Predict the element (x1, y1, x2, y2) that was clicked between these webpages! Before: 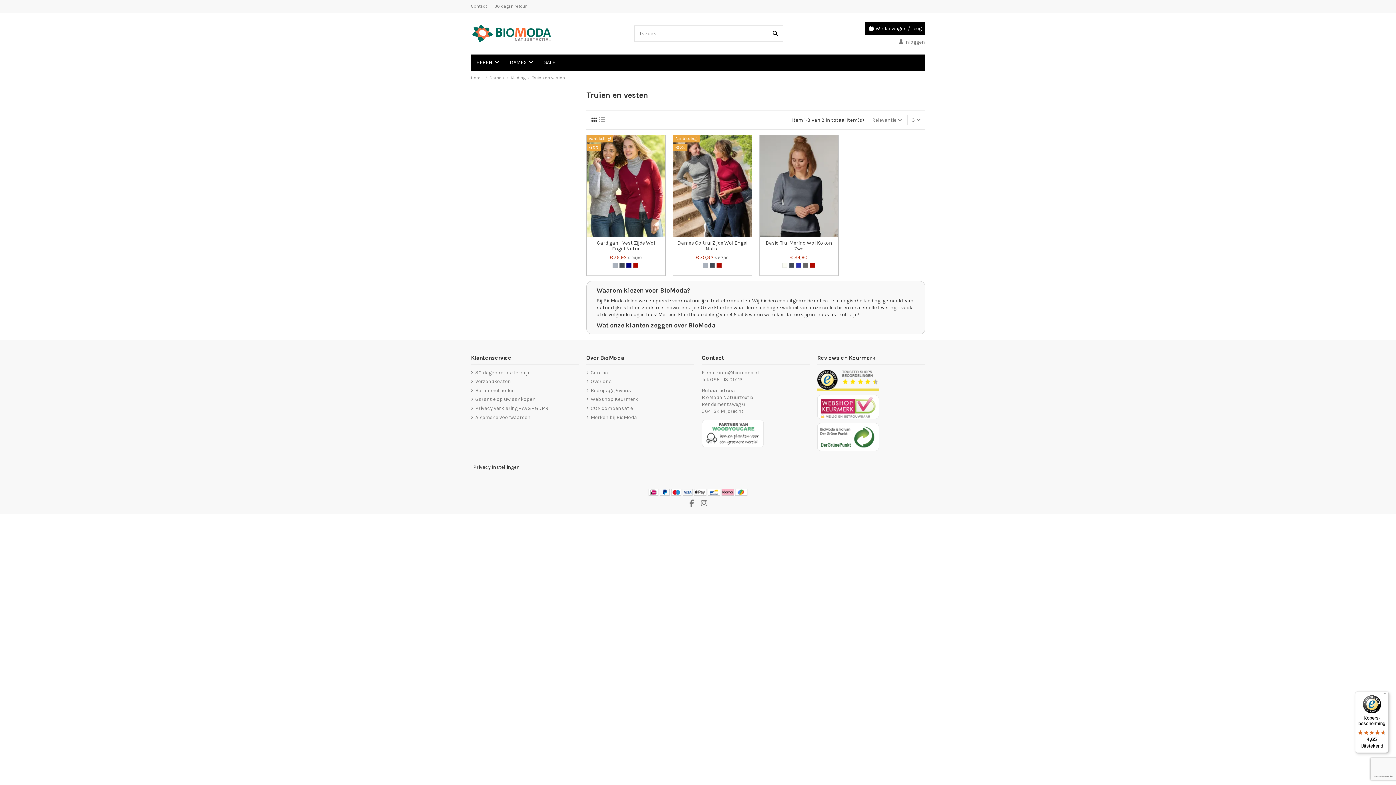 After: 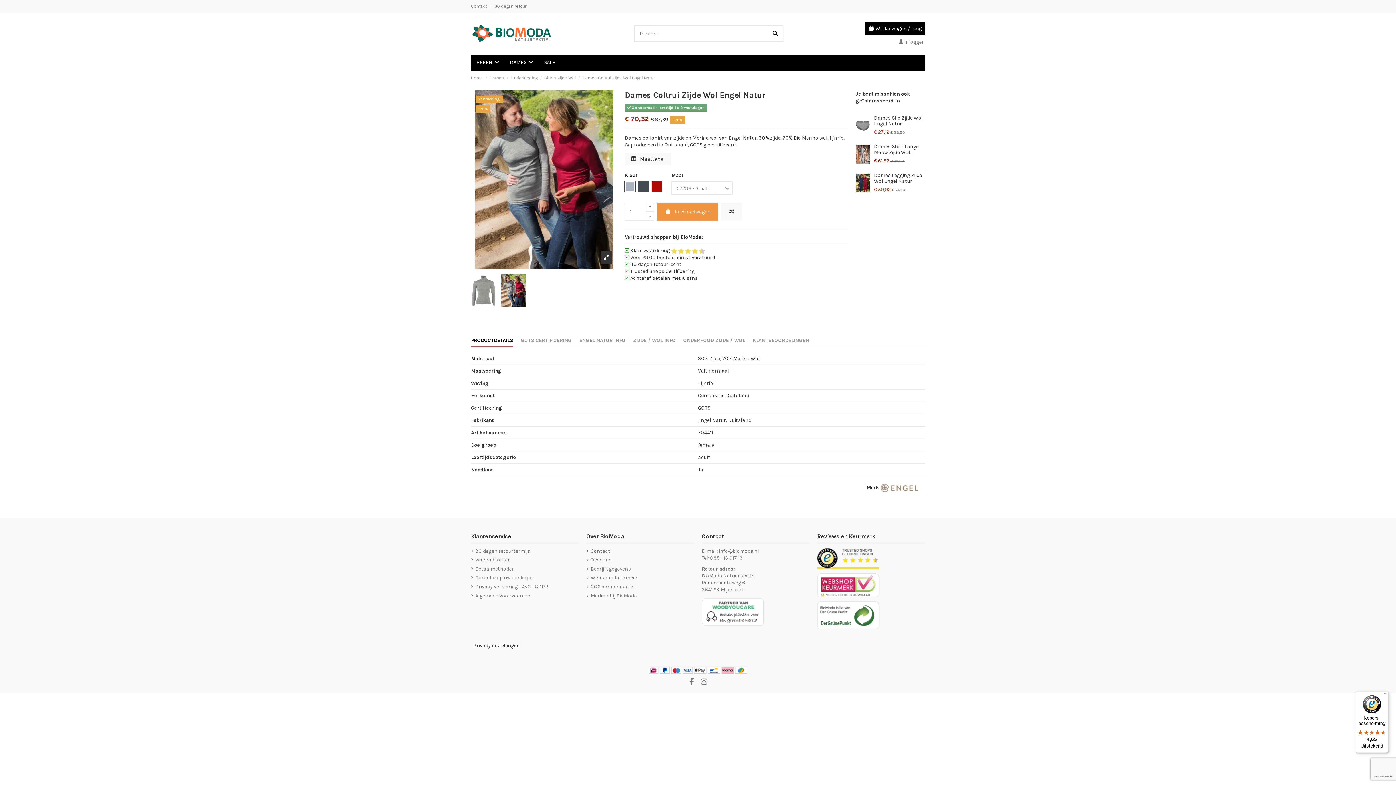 Action: bbox: (702, 263, 707, 268) label: Grijs